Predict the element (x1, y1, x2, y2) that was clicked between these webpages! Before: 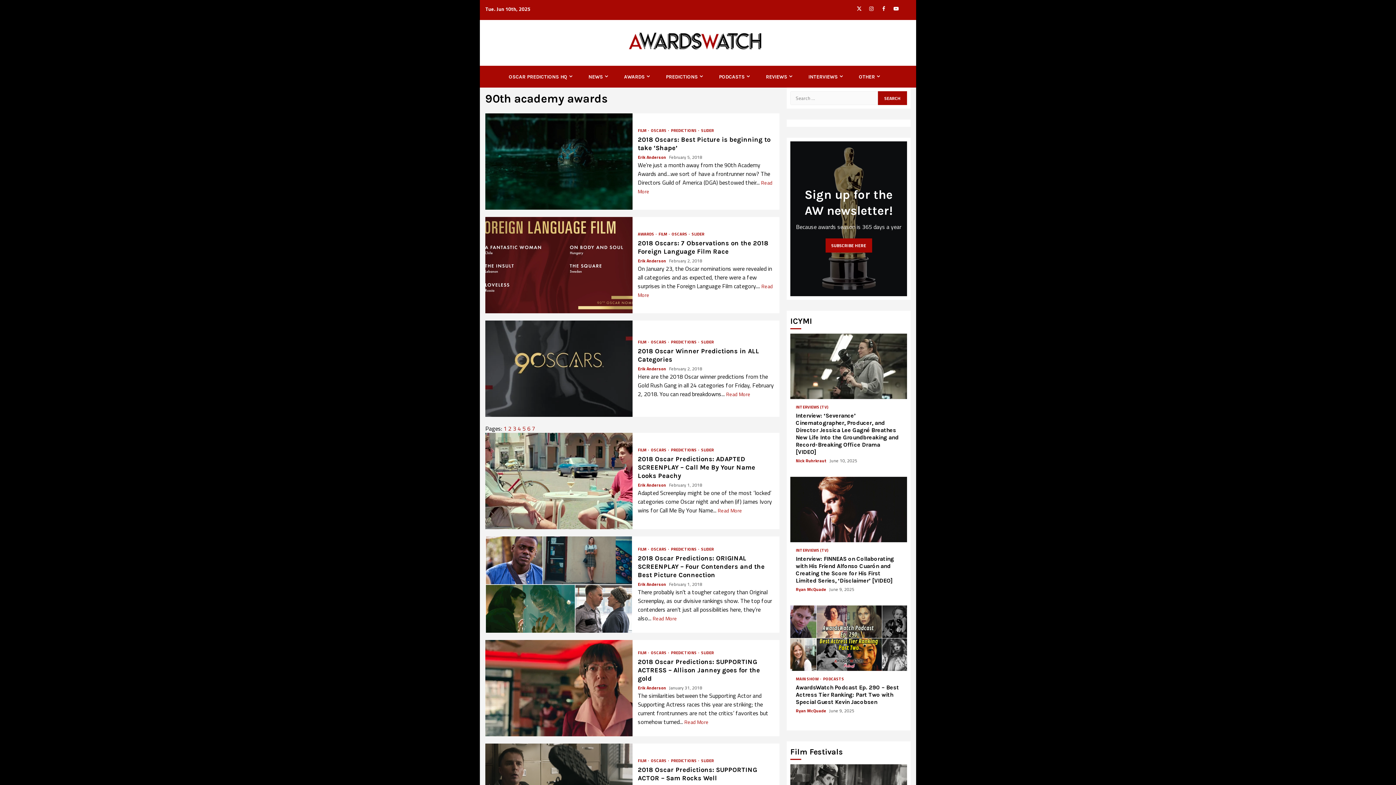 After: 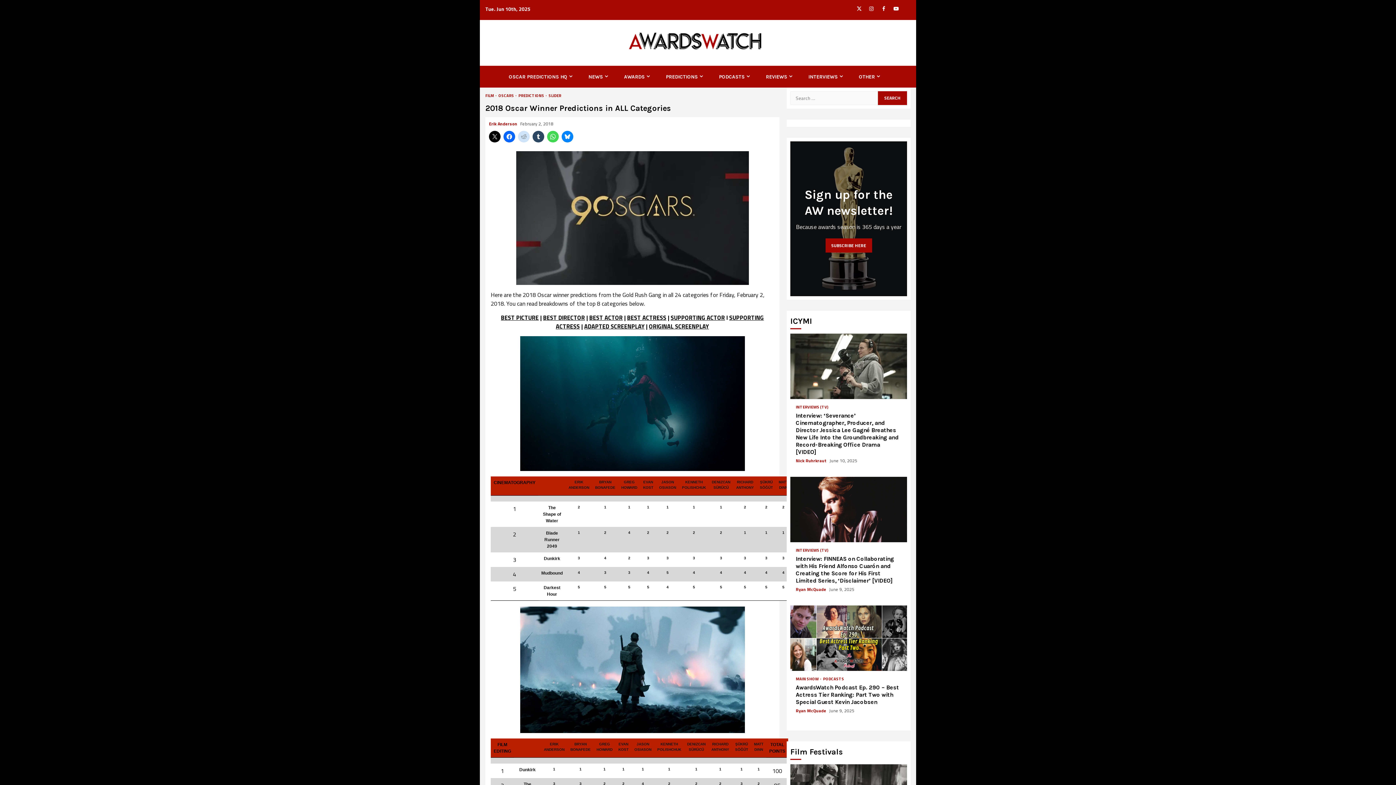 Action: bbox: (503, 424, 506, 433) label: 1